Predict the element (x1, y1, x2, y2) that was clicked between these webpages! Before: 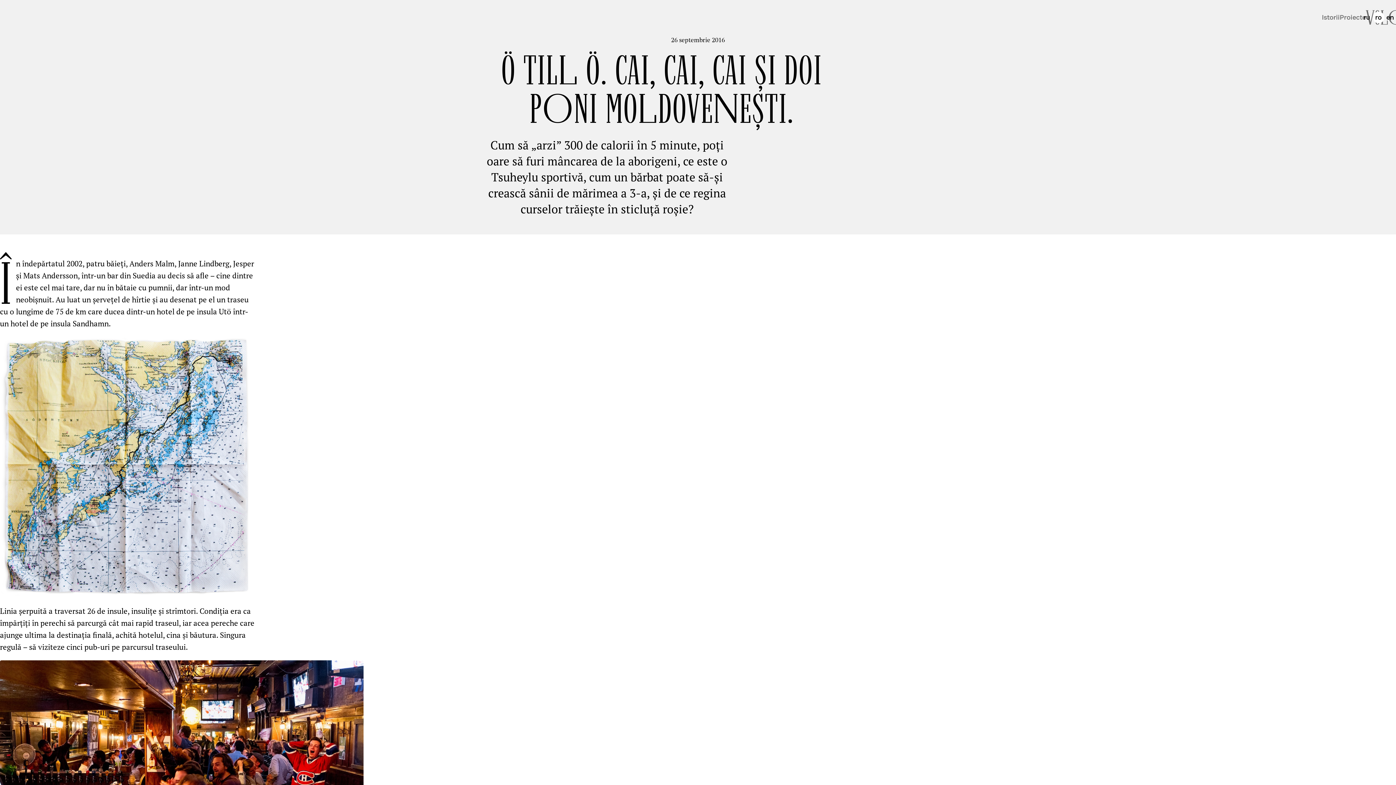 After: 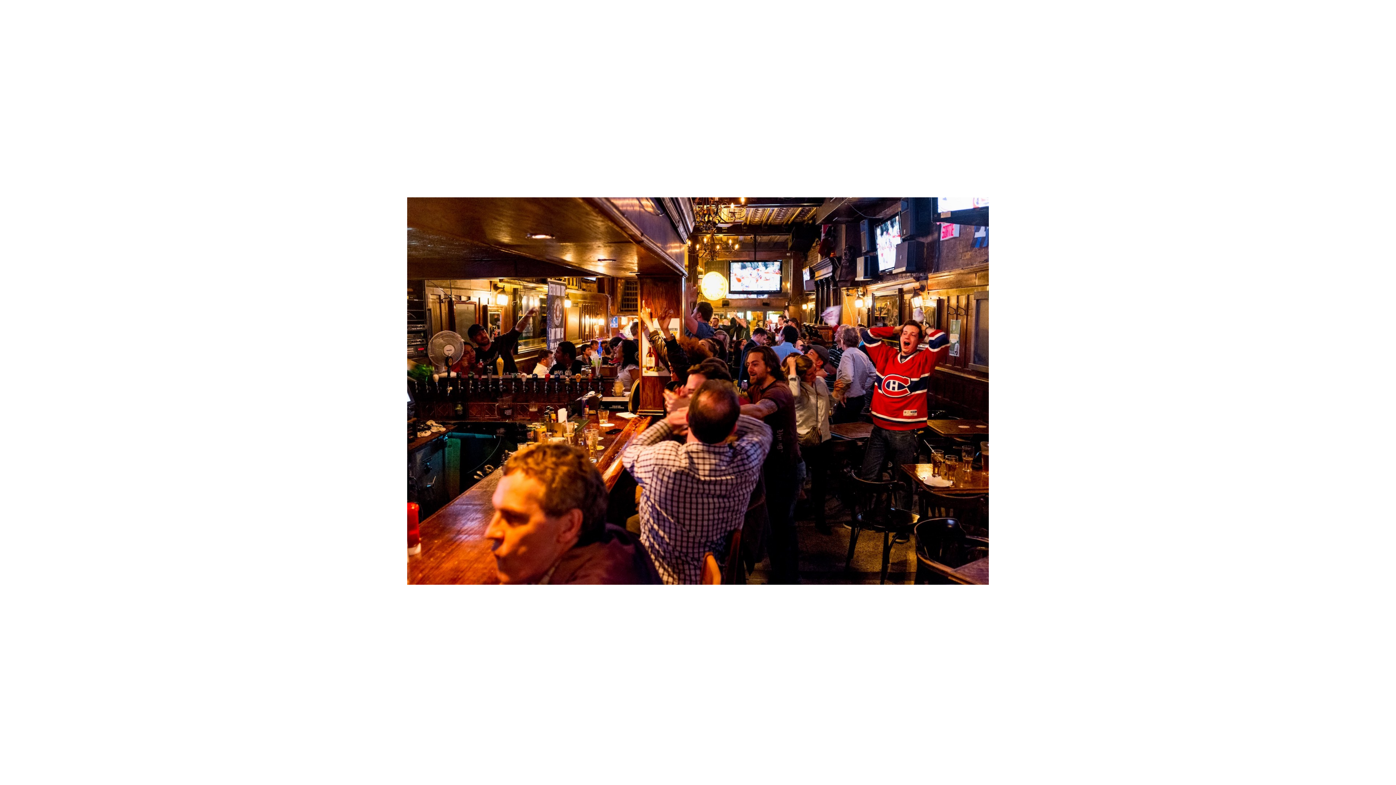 Action: bbox: (0, 660, 1396, 902)